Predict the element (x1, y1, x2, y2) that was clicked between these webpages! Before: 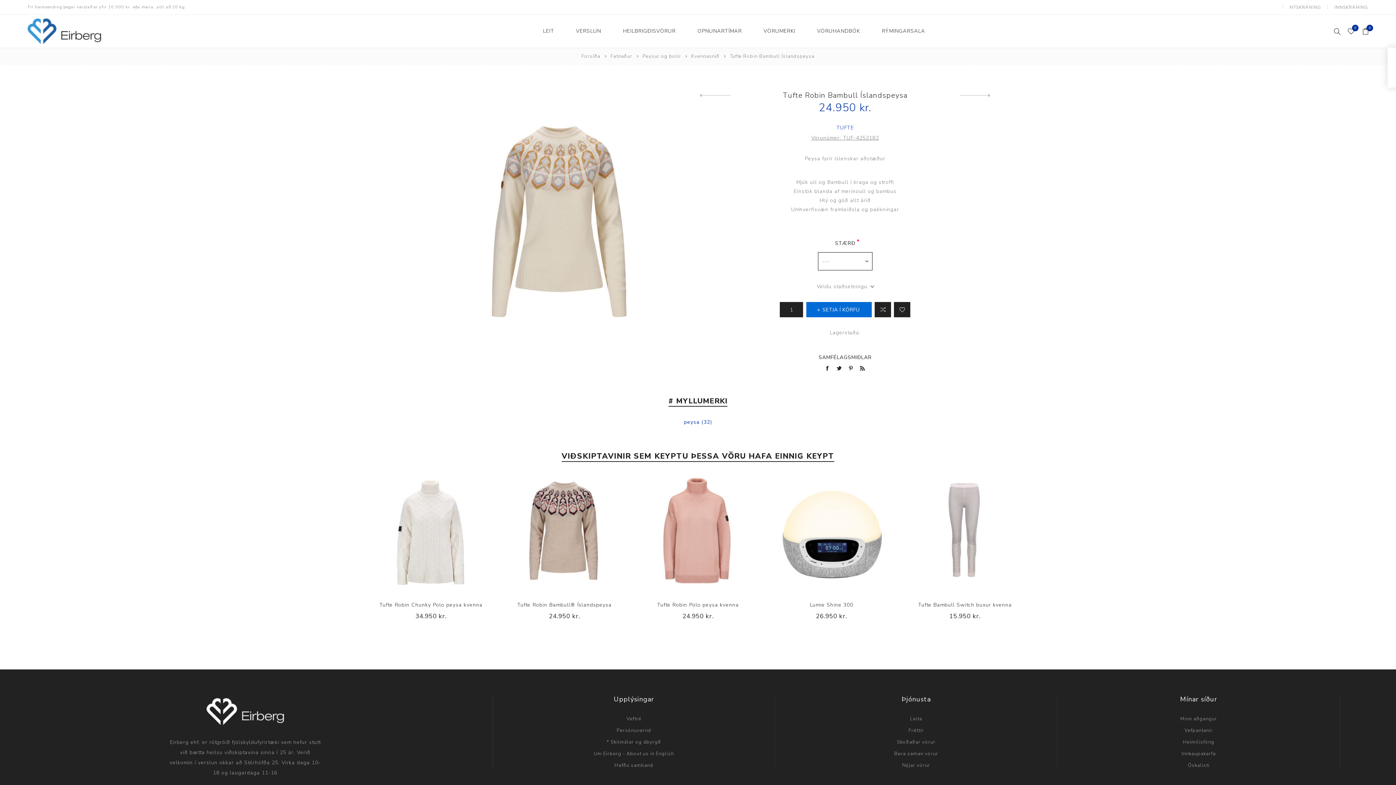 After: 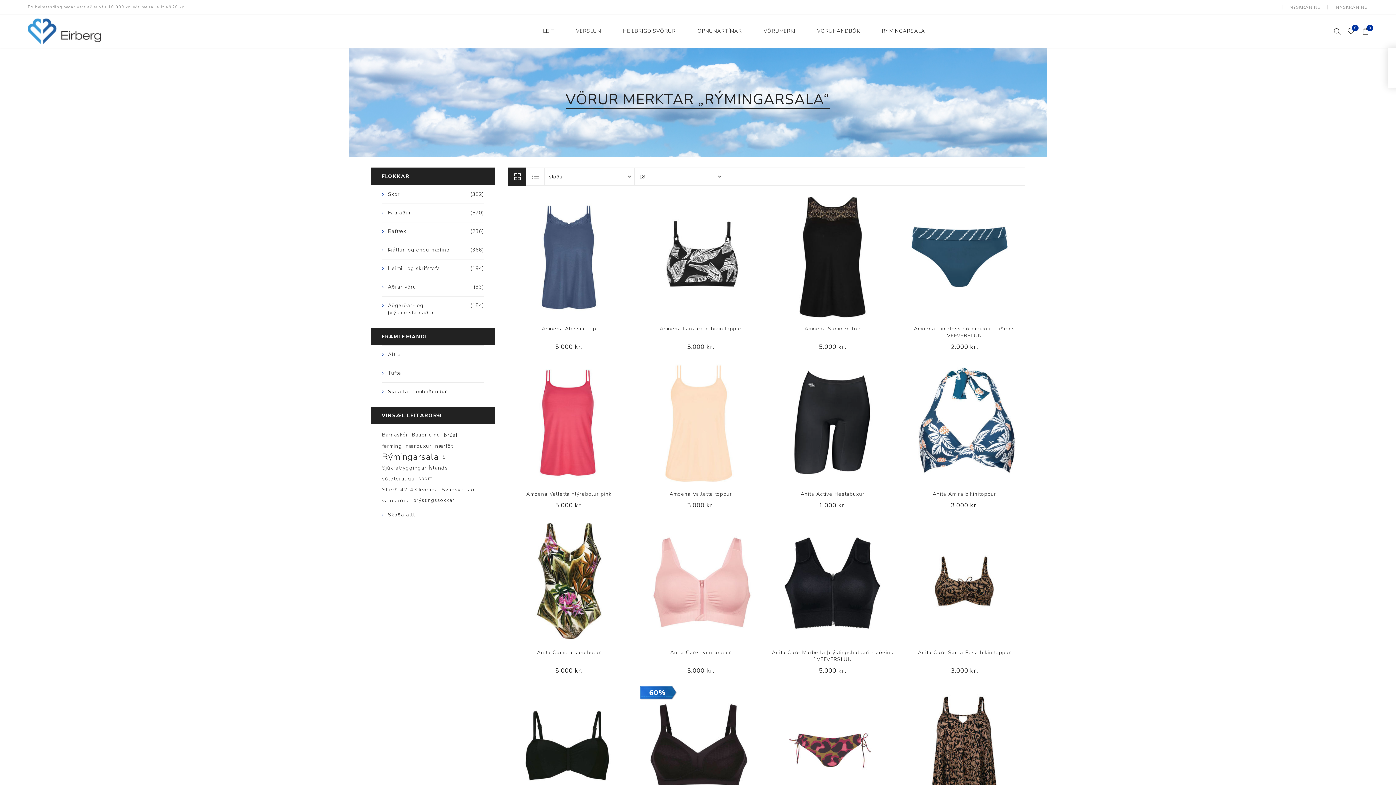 Action: bbox: (882, 26, 925, 35) label: RÝMINGARSALA